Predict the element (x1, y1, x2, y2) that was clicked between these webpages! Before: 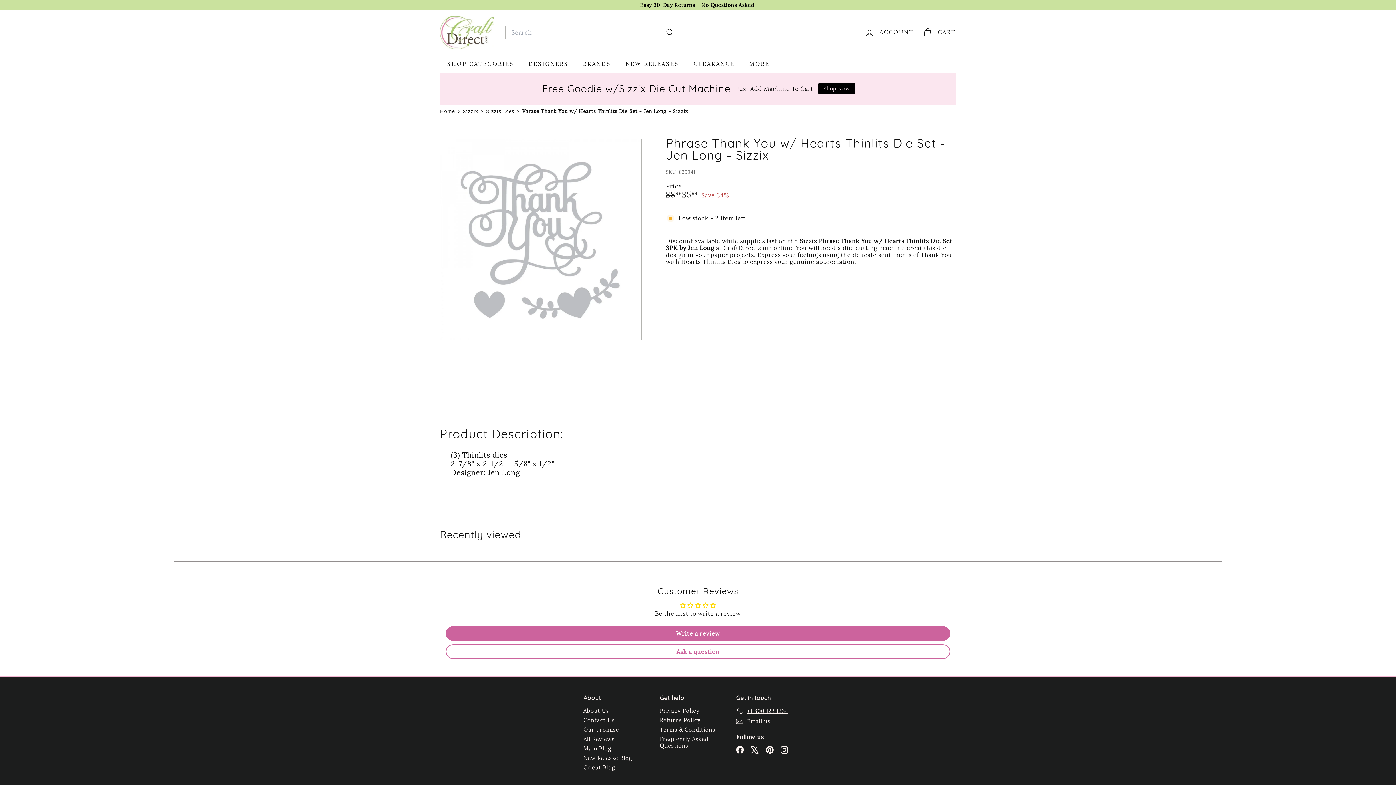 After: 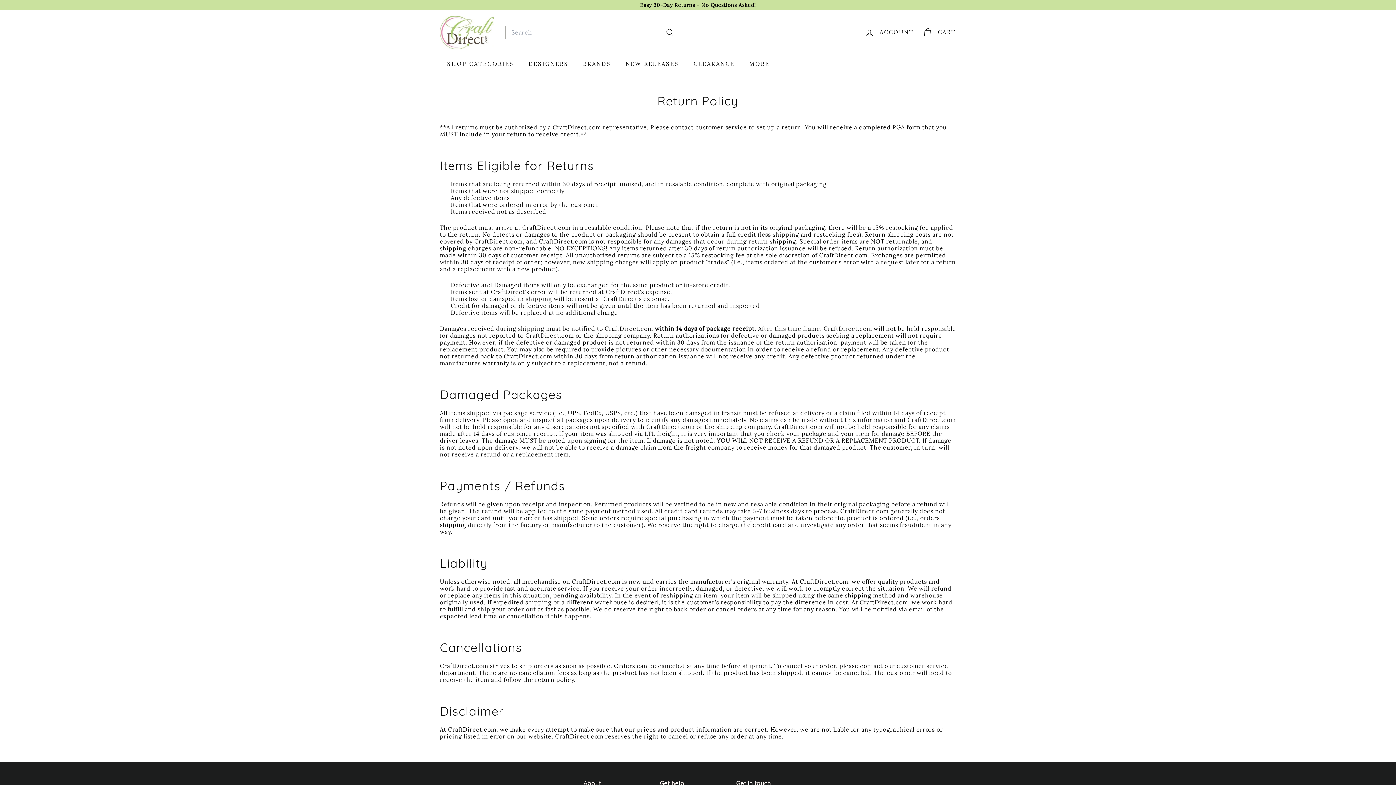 Action: label: Returns Policy bbox: (660, 716, 700, 725)